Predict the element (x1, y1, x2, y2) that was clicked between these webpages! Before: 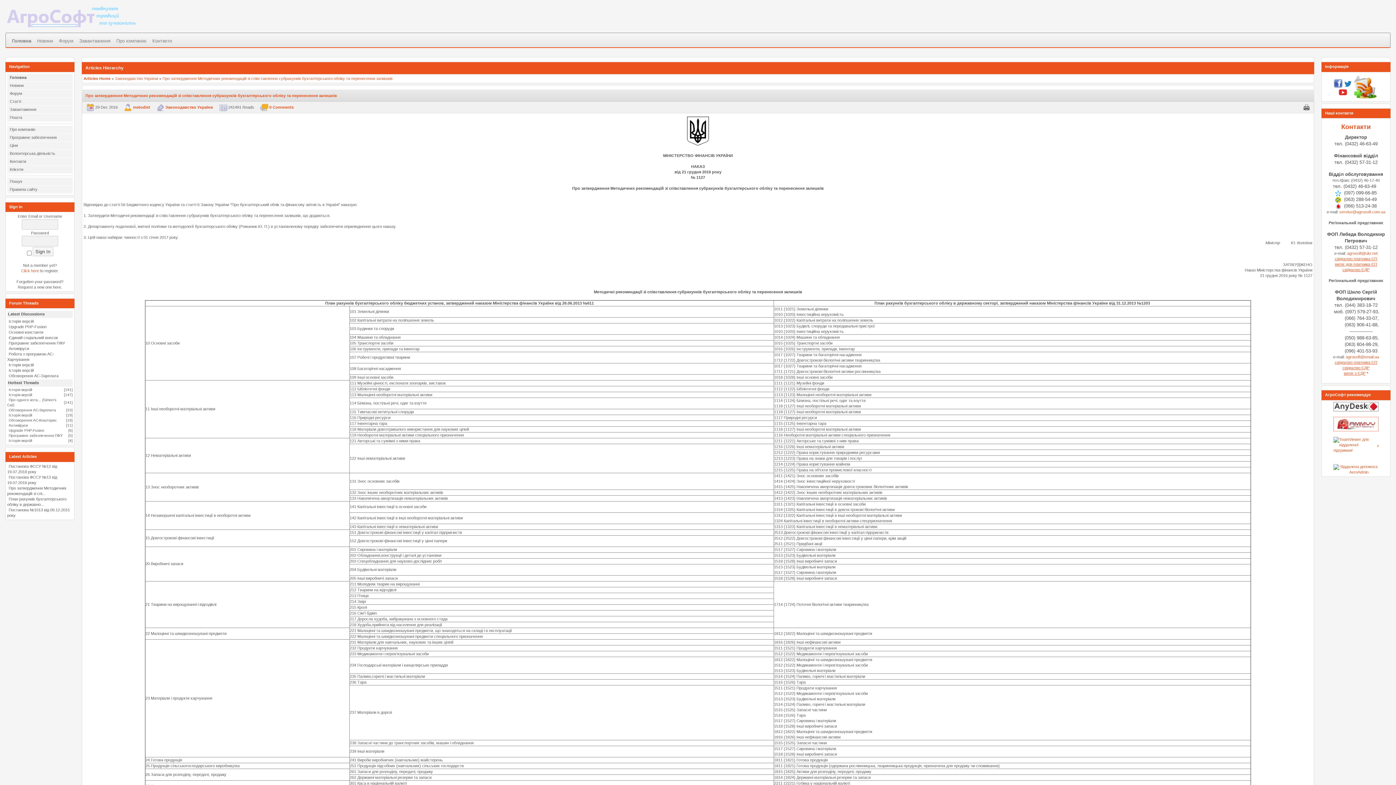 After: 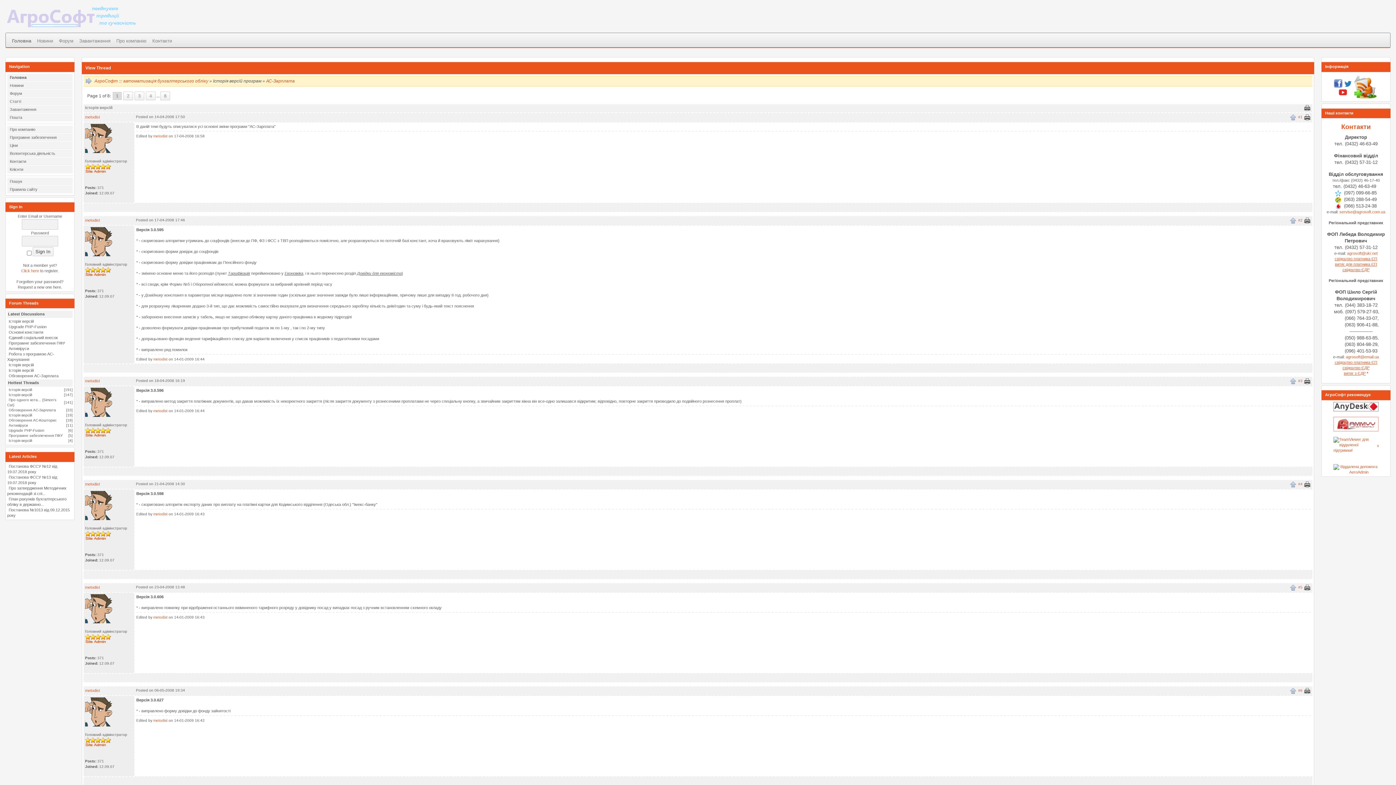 Action: label: Історія версій bbox: (8, 393, 32, 397)